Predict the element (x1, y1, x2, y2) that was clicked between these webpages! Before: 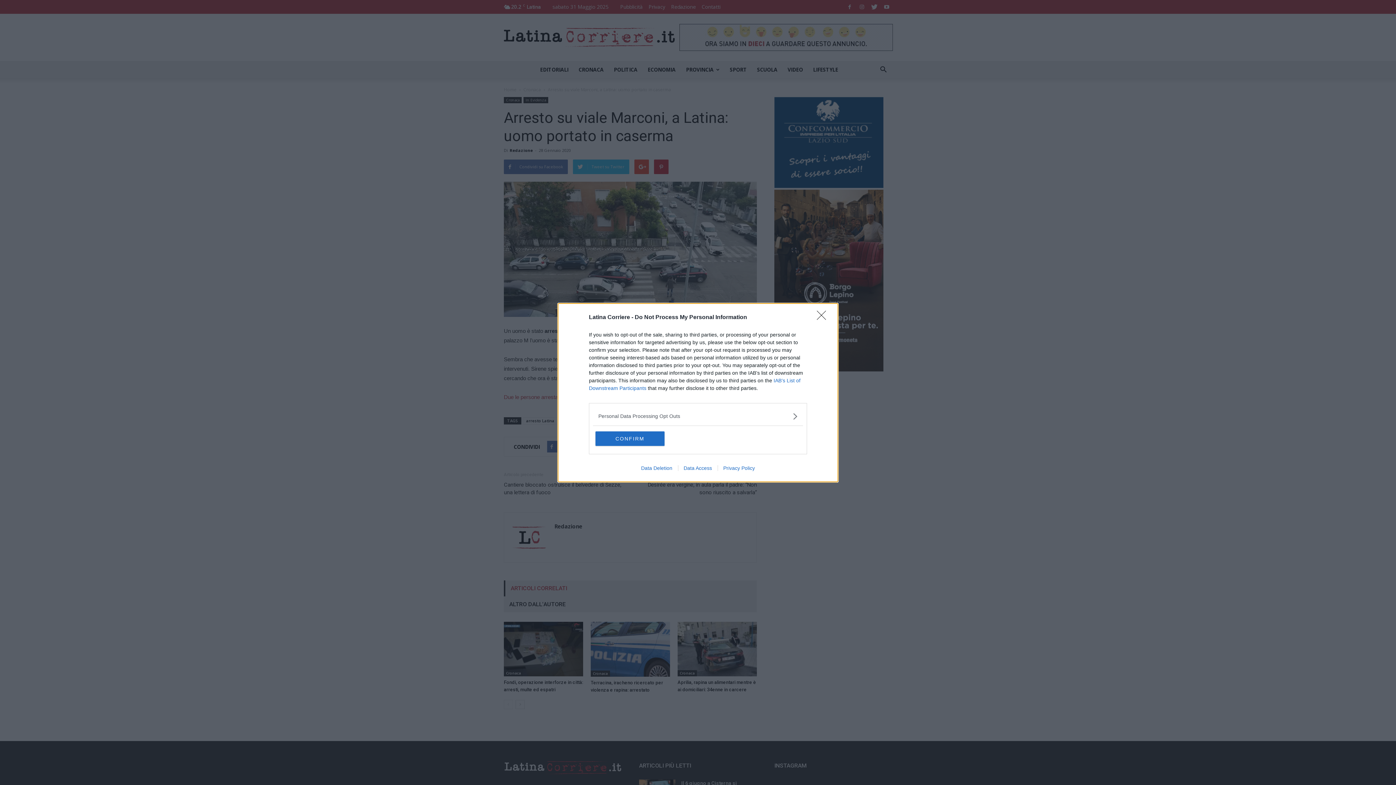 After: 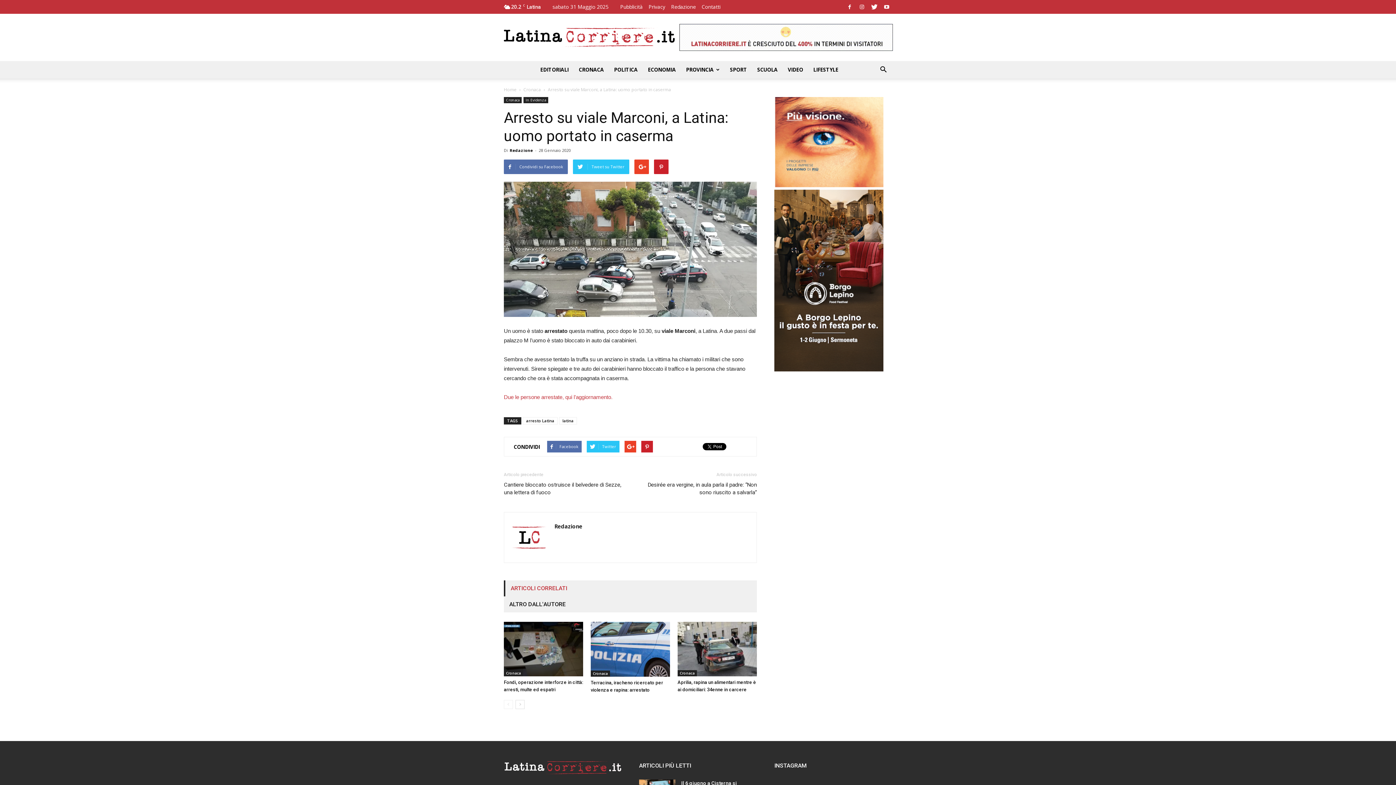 Action: bbox: (817, 310, 830, 324) label: Close